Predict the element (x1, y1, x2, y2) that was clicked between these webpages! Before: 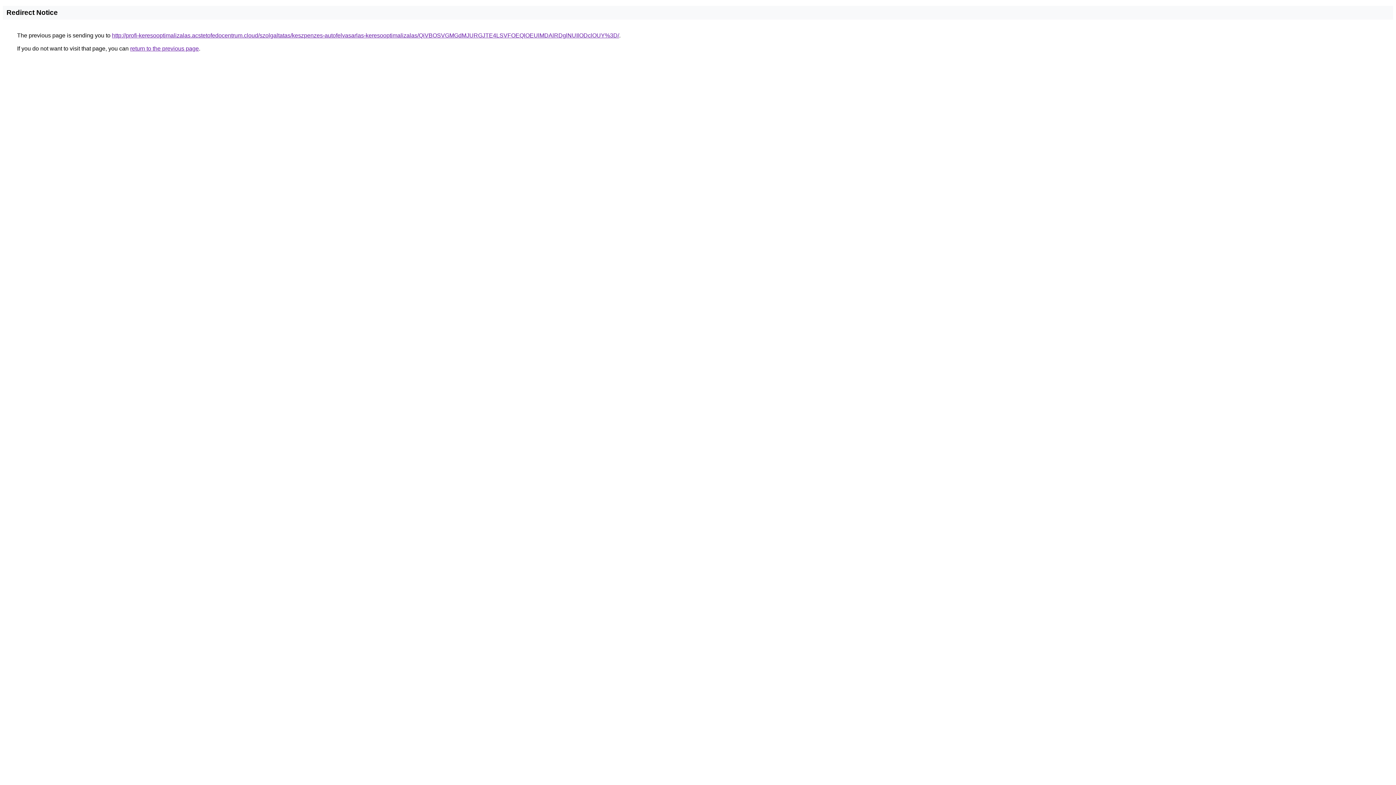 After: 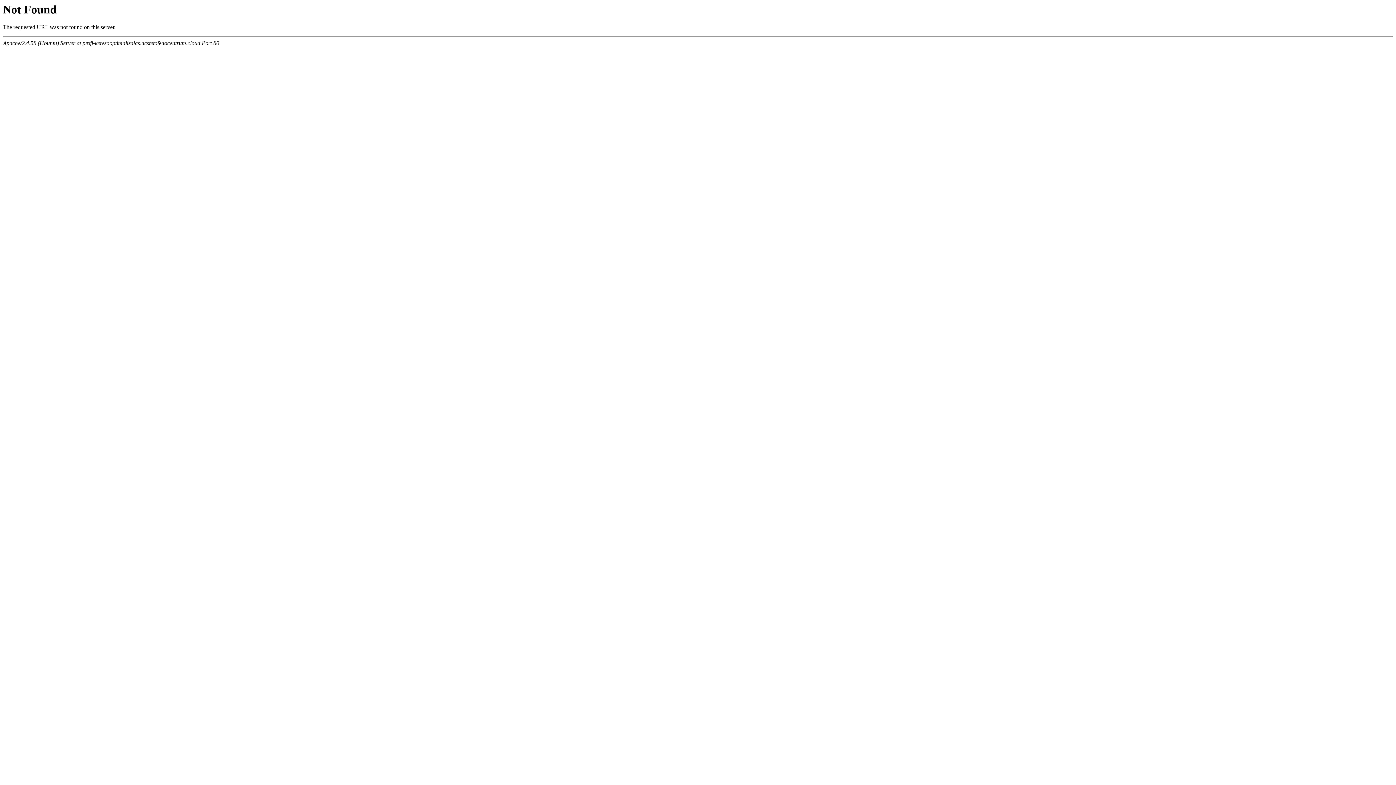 Action: label: http://profi-keresooptimalizalas.acstetofedocentrum.cloud/szolgaltatas/keszpenzes-autofelvasarlas-keresooptimalizalas/QiVBOSVGMGdMJURGJTE4LSVFOEQlOEUlMDAlRDglNUIlODclOUY%3D/ bbox: (112, 32, 619, 38)